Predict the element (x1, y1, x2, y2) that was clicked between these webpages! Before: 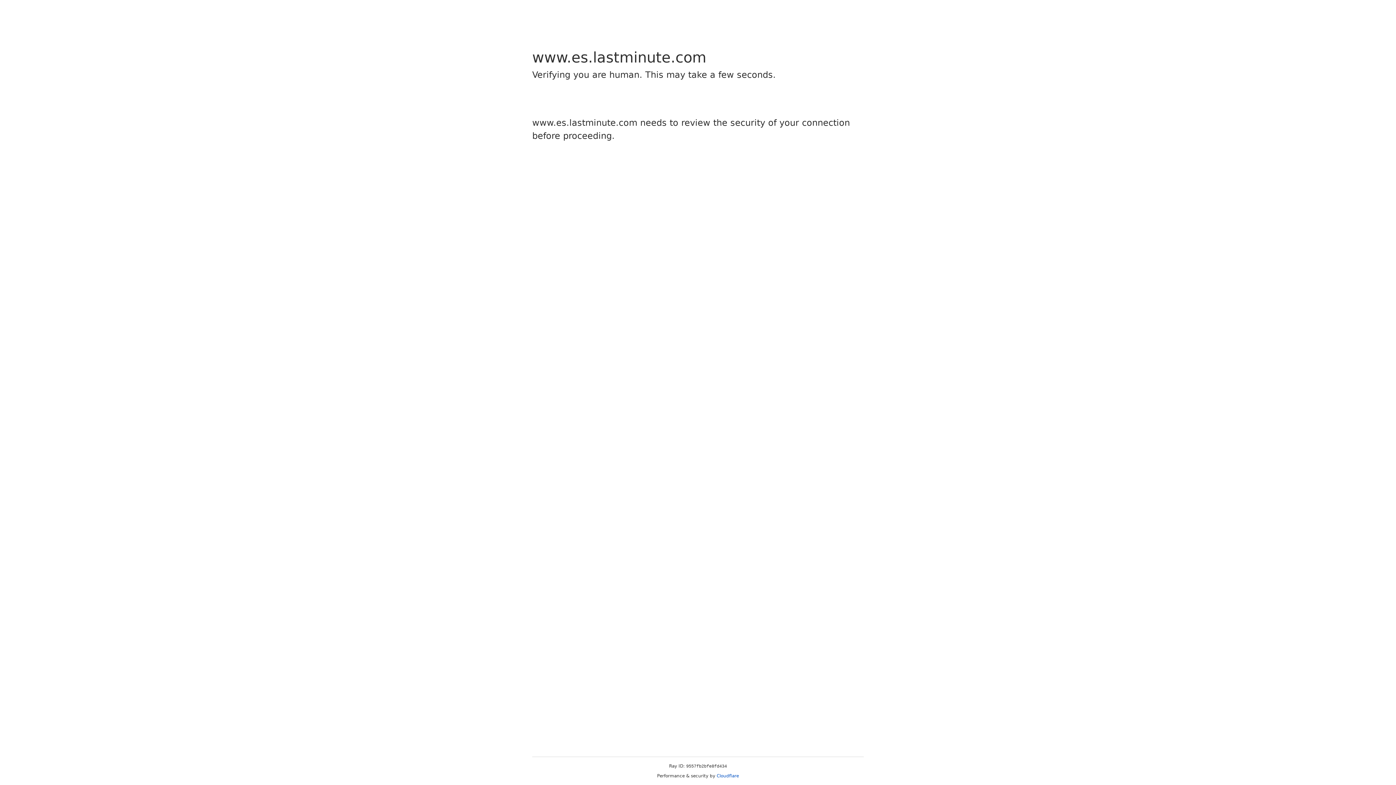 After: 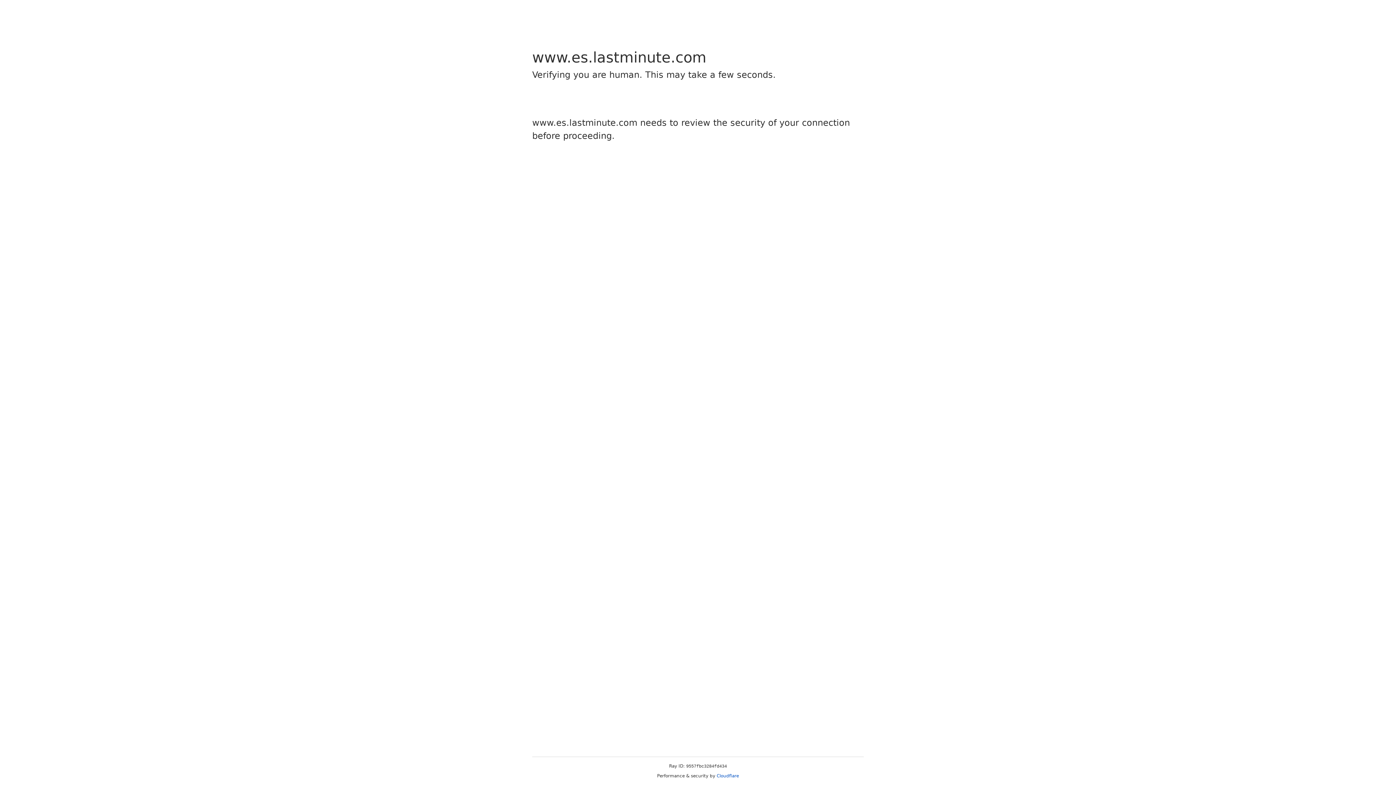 Action: label: Cloudflare bbox: (716, 773, 739, 778)